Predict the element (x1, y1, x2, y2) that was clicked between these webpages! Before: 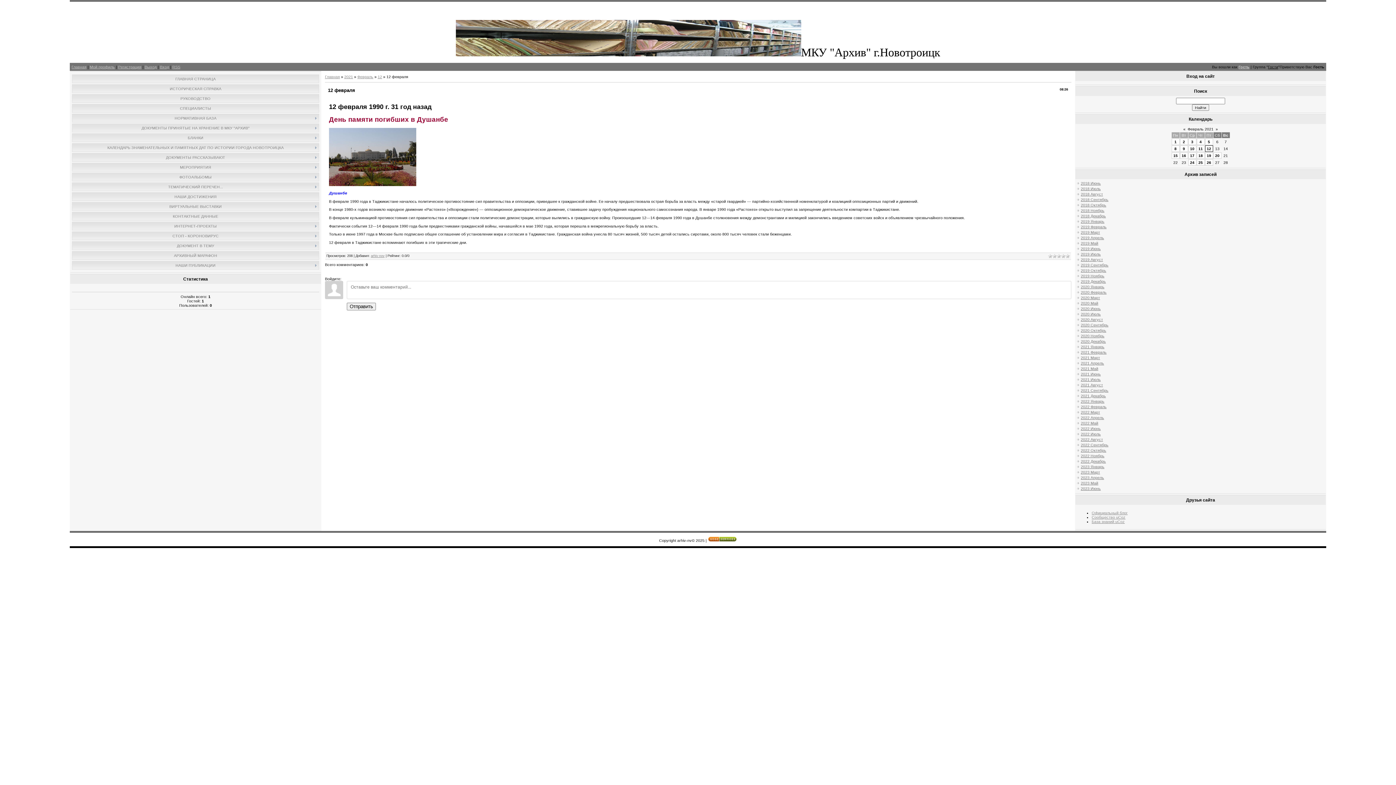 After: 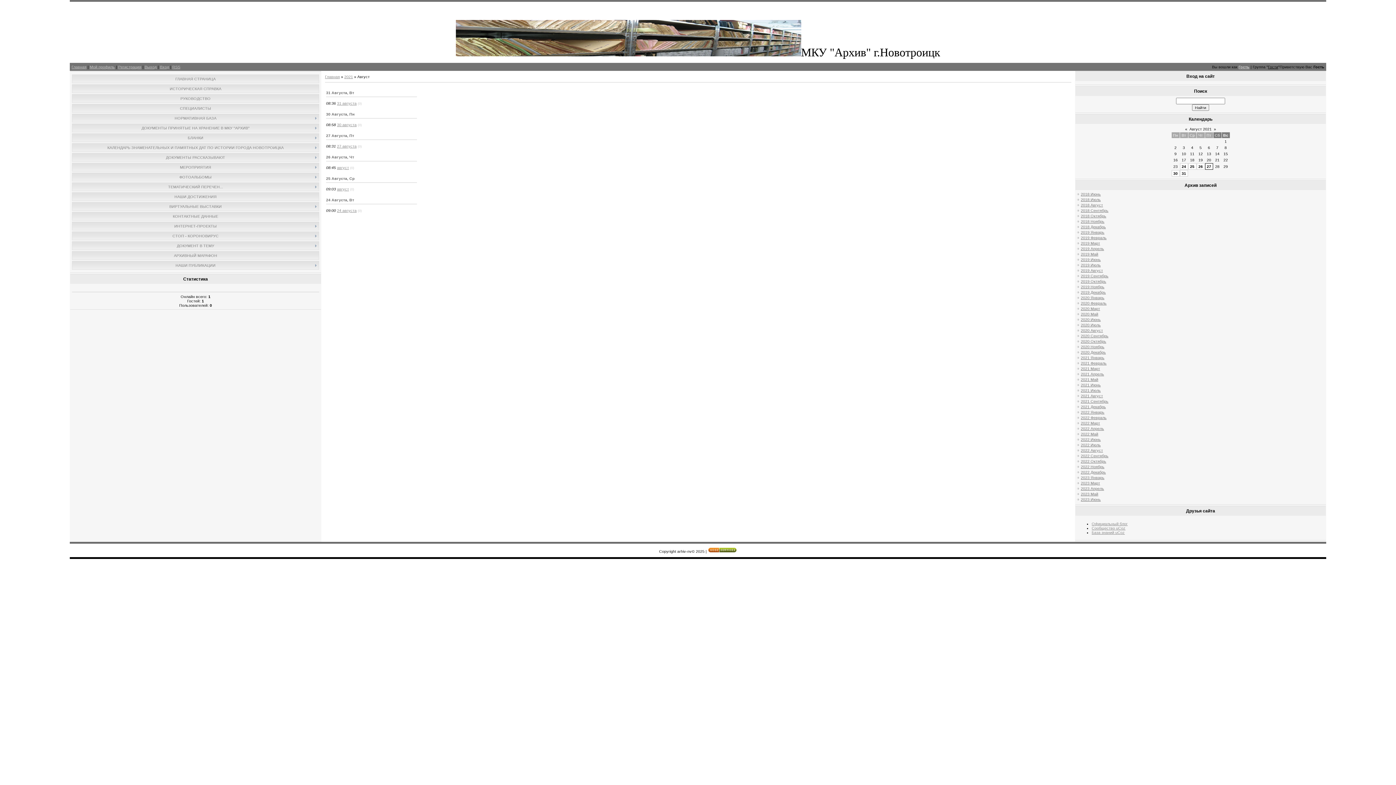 Action: bbox: (1081, 382, 1103, 387) label: 2021 Август